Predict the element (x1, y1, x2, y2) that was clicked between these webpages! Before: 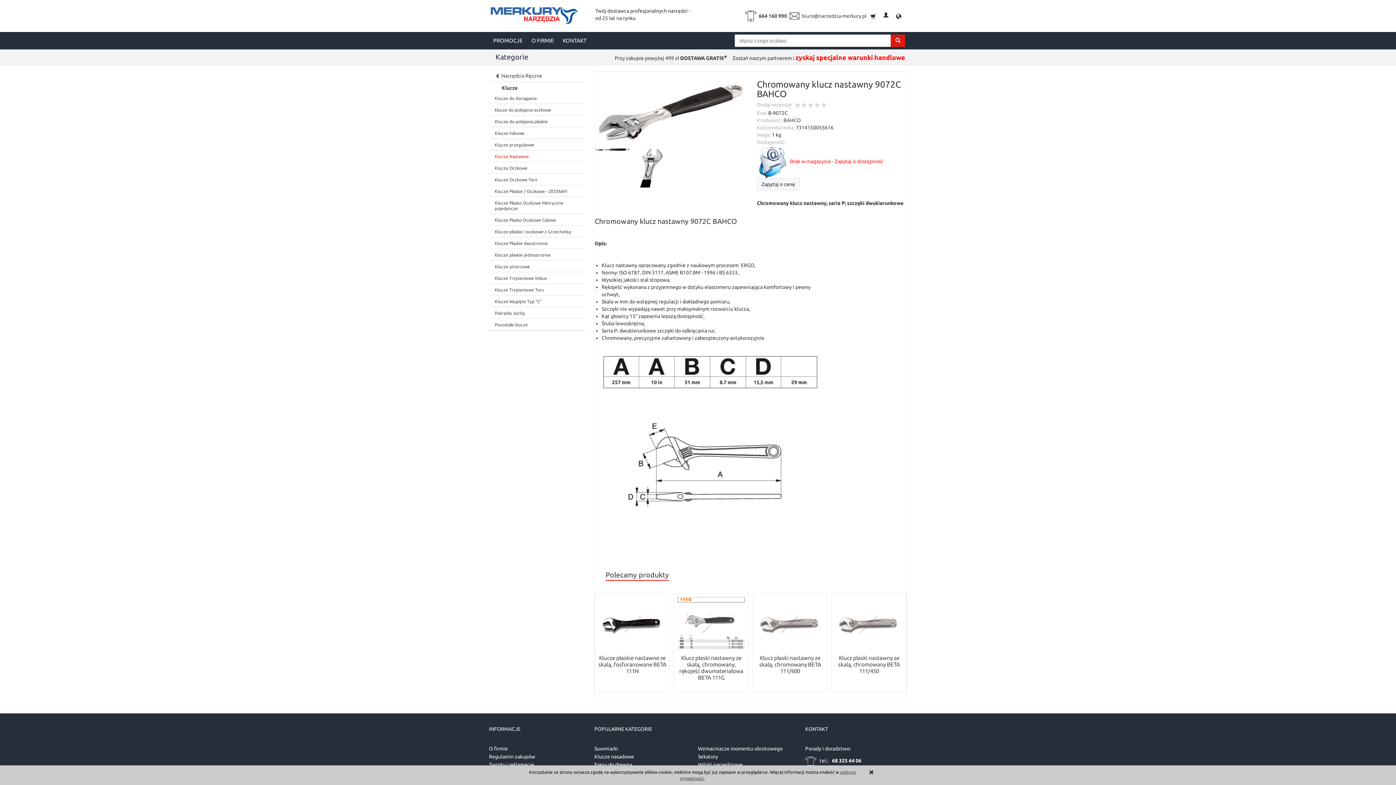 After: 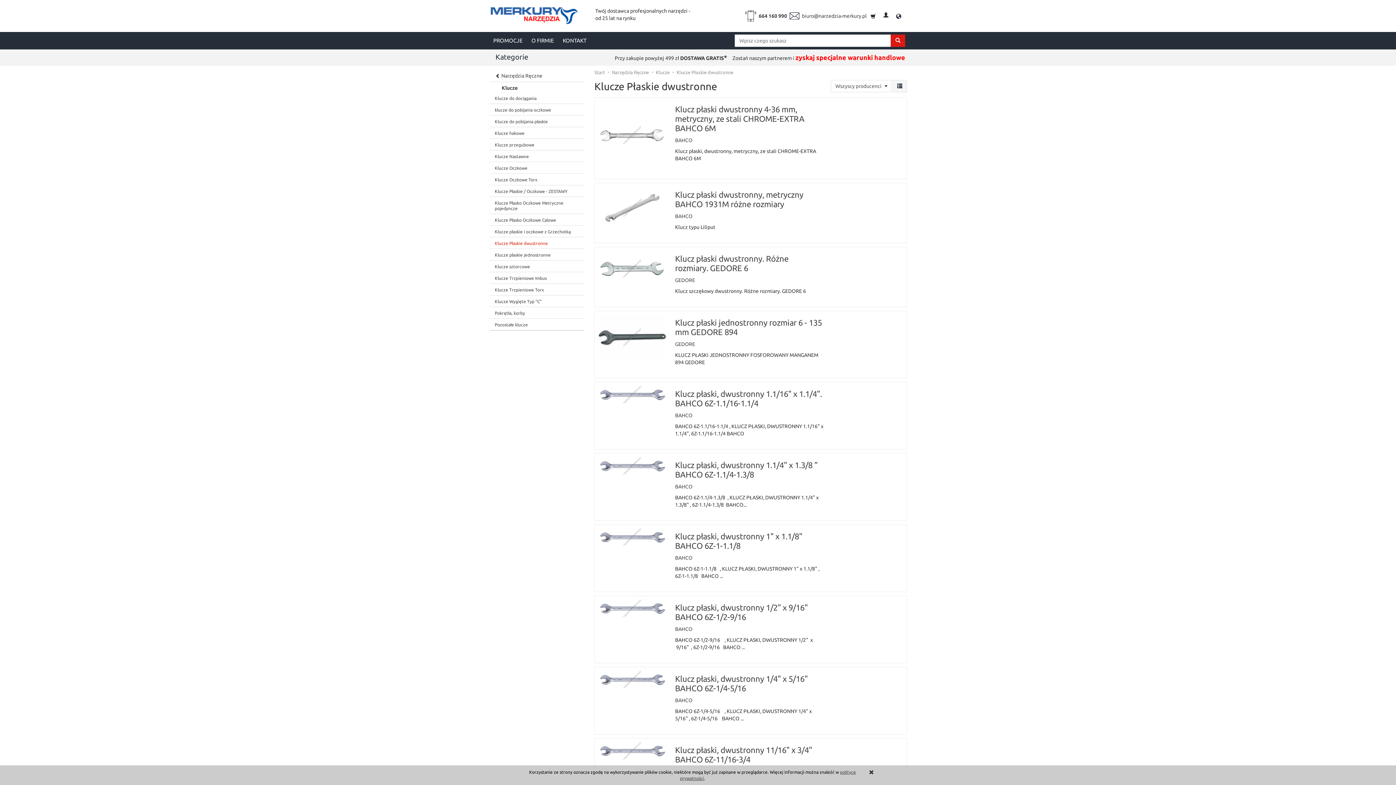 Action: bbox: (489, 238, 584, 248) label: Klucze Płaskie dwustronne